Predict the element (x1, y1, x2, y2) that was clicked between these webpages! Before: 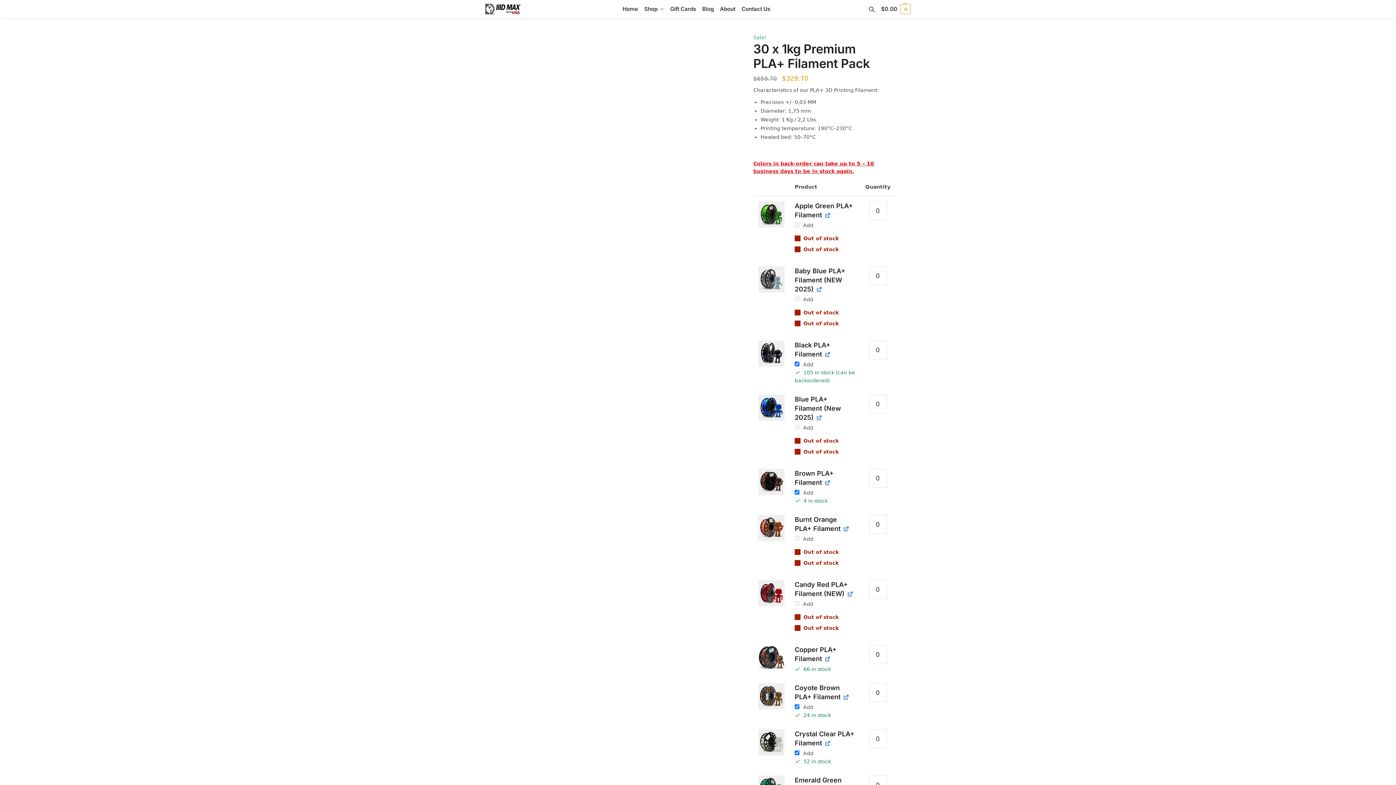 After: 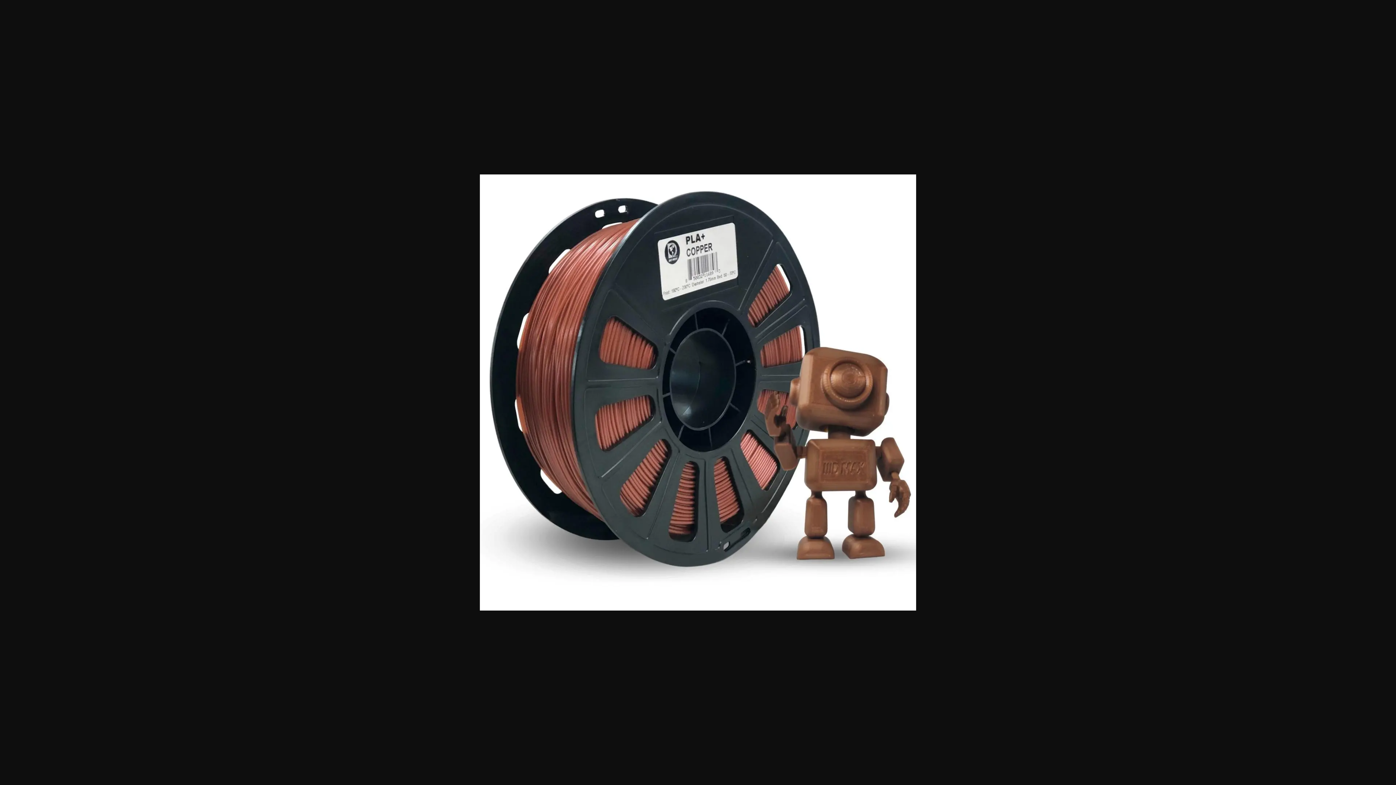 Action: bbox: (758, 645, 784, 671)